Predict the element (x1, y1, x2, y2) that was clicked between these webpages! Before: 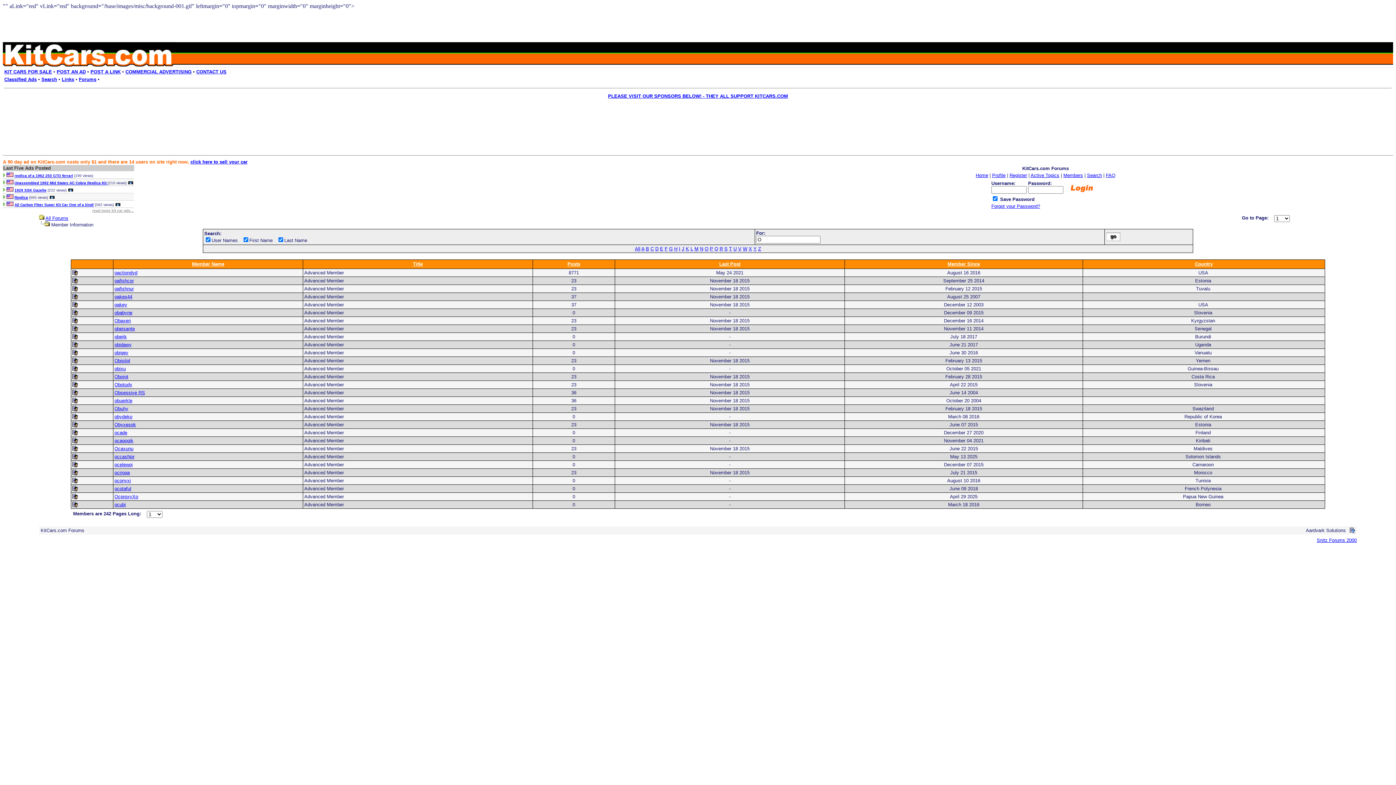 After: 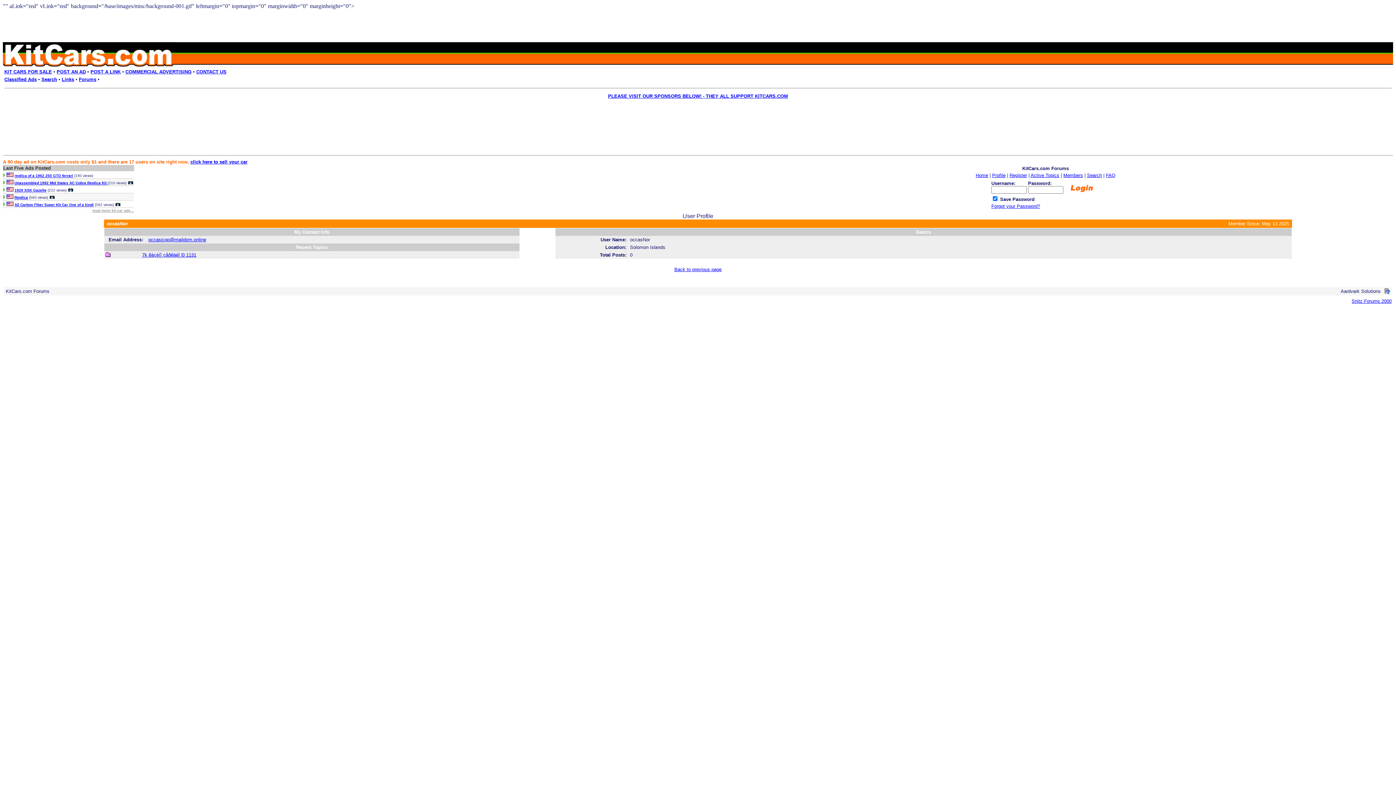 Action: label: occasNor bbox: (114, 454, 134, 459)